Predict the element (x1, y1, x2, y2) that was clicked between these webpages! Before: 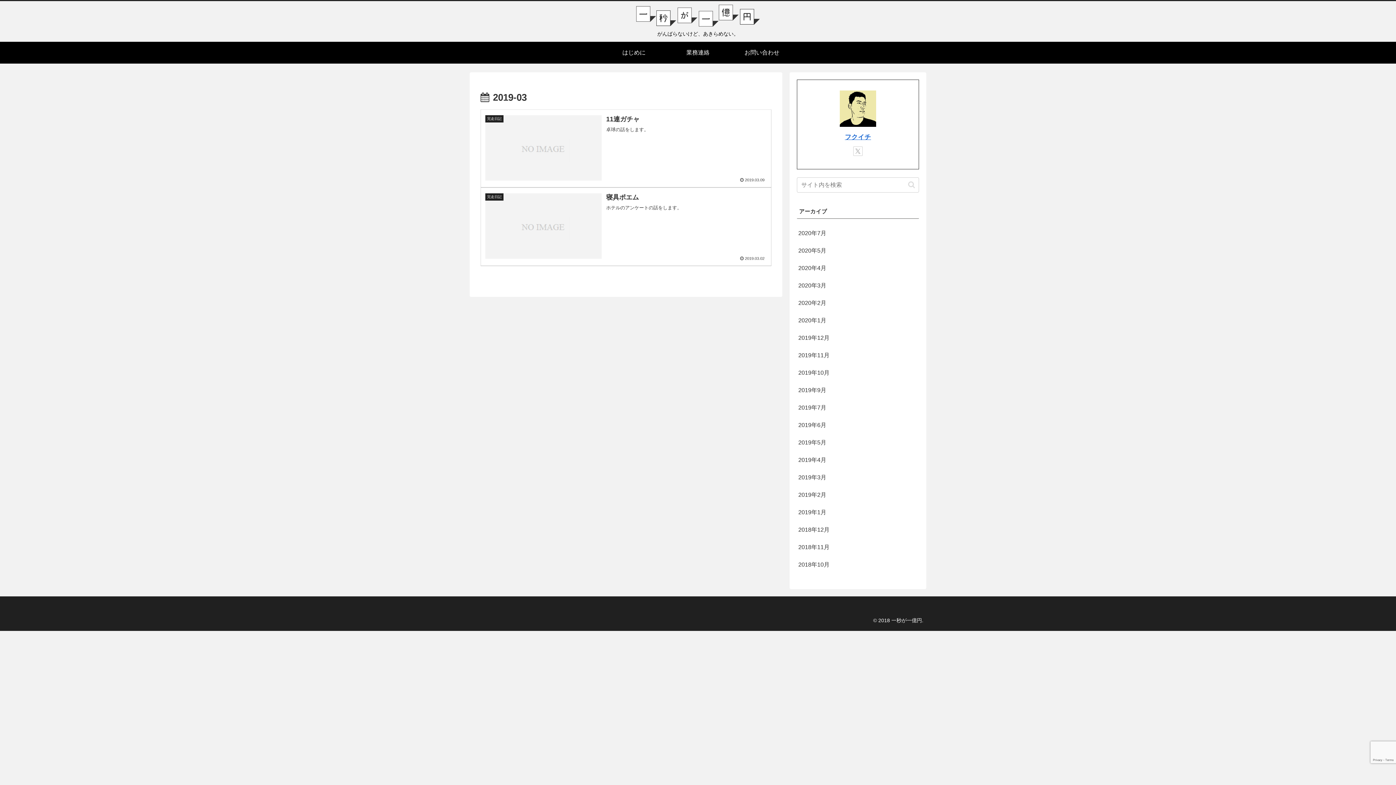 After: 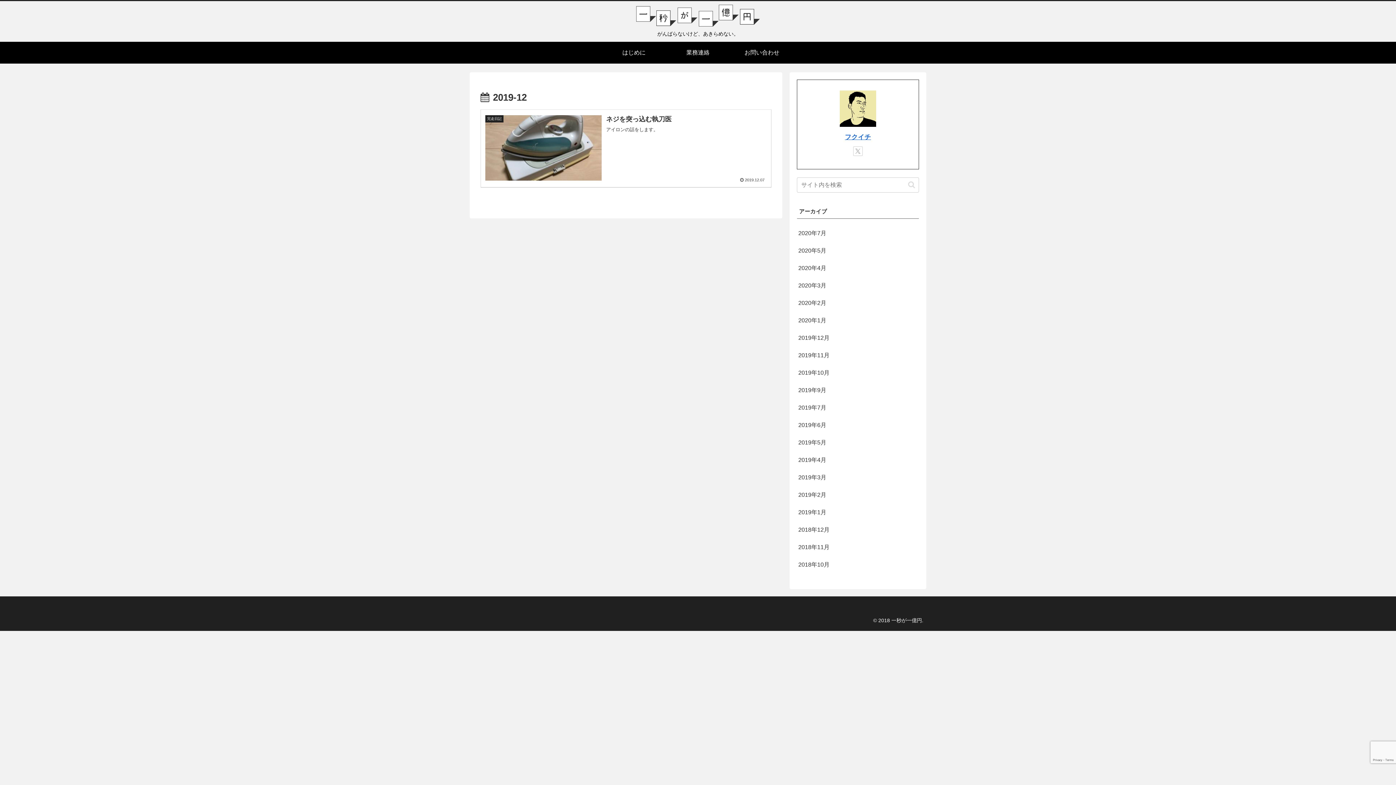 Action: label: 2019年12月 bbox: (797, 329, 919, 346)